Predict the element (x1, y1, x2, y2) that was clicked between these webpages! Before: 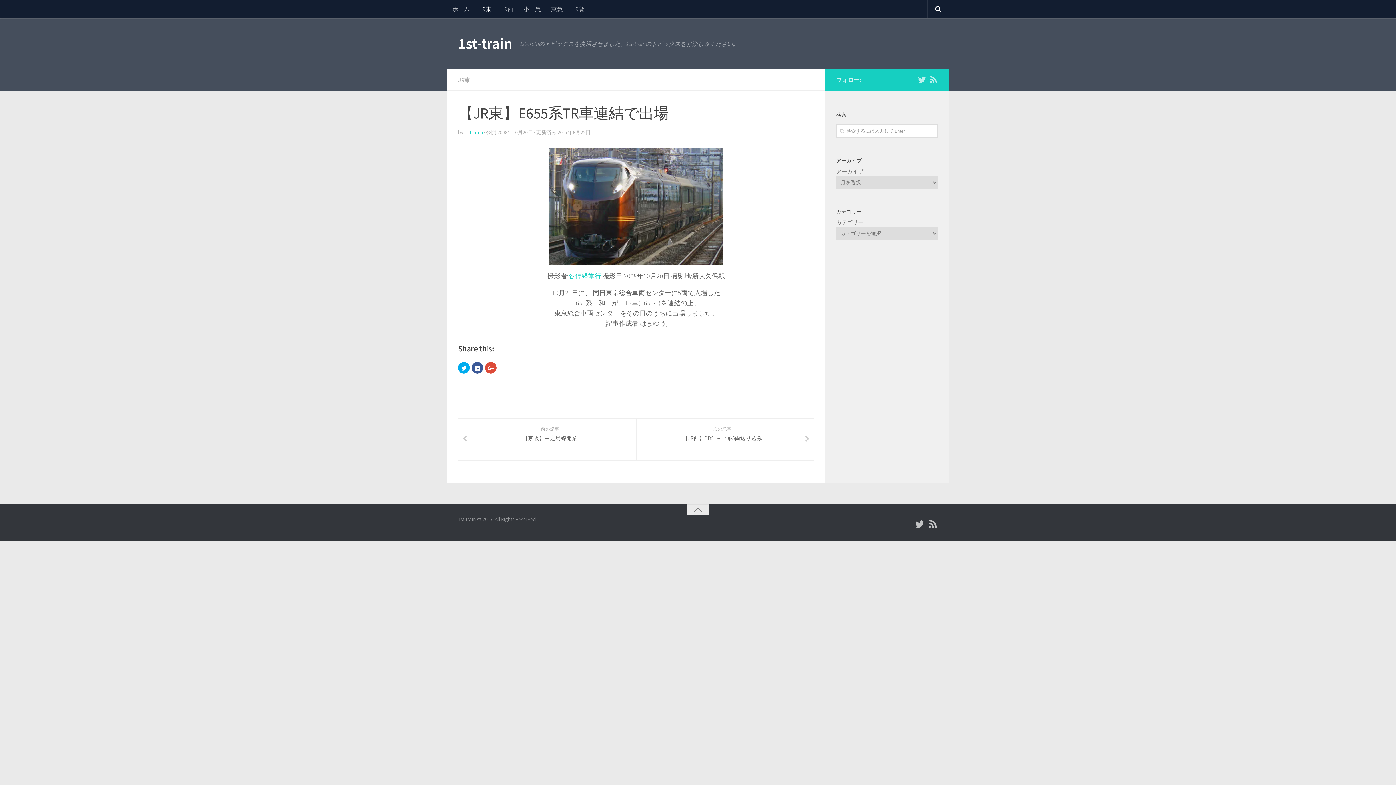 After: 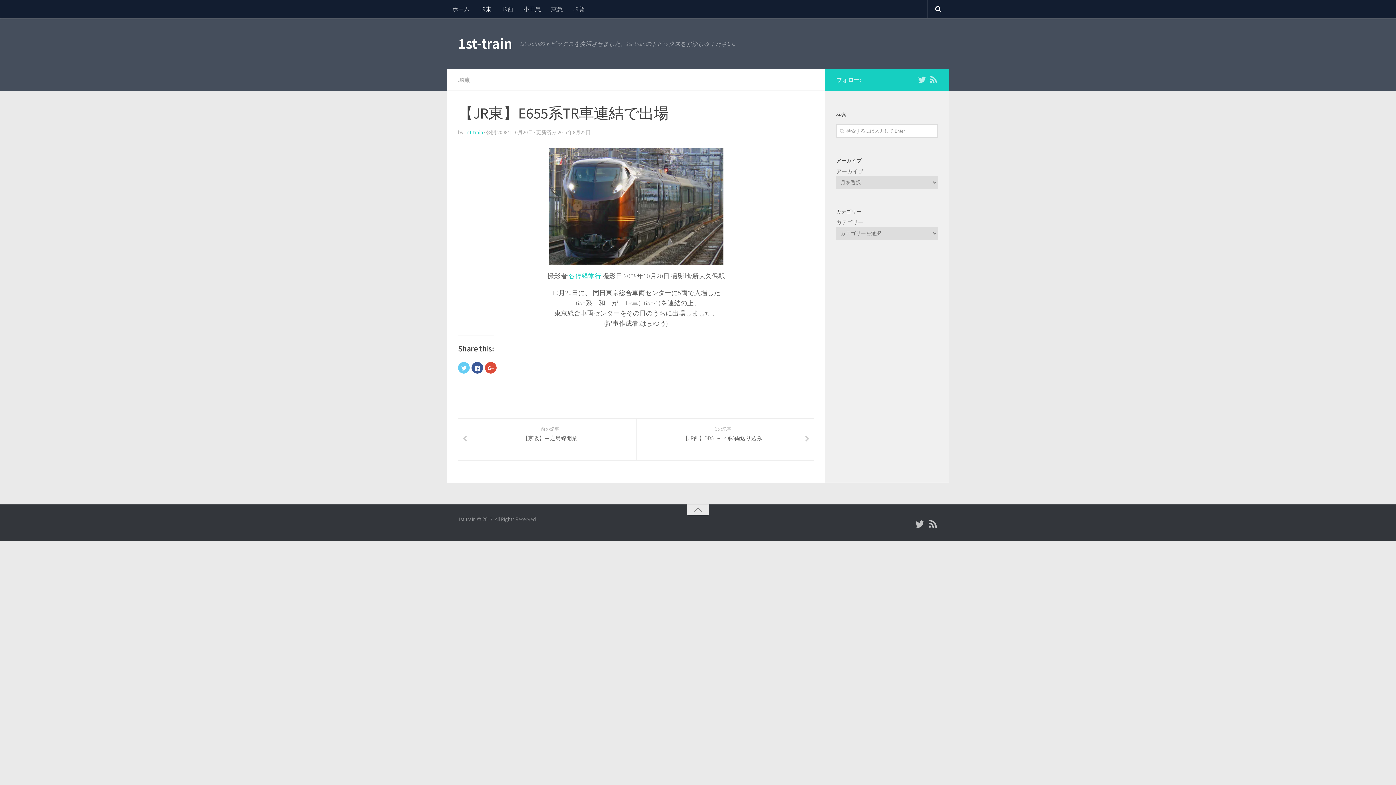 Action: label: クリックして Twitter で共有 (新しいウィンドウで開きます) bbox: (458, 362, 469, 373)